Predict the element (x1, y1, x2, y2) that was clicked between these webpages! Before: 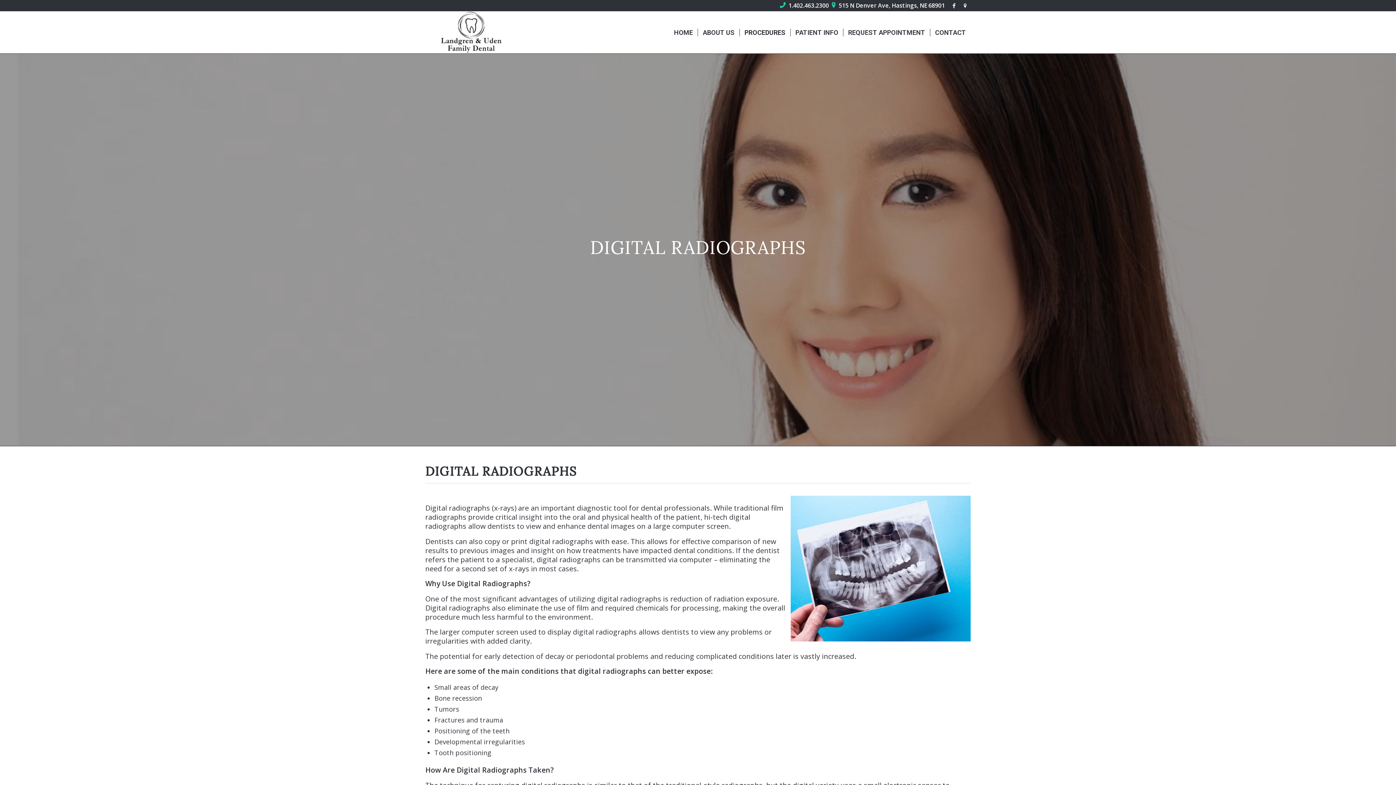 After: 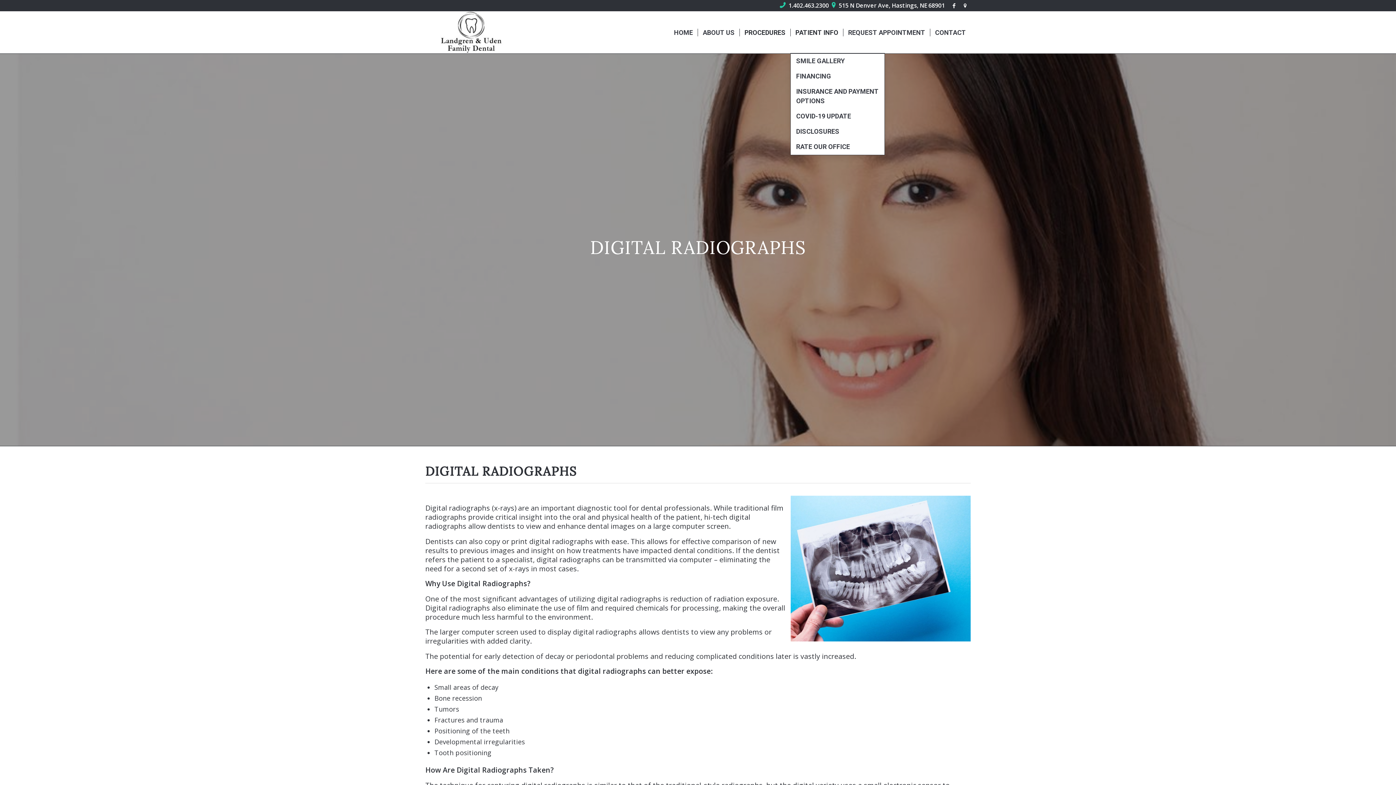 Action: bbox: (790, 11, 843, 53) label: PATIENT INFO